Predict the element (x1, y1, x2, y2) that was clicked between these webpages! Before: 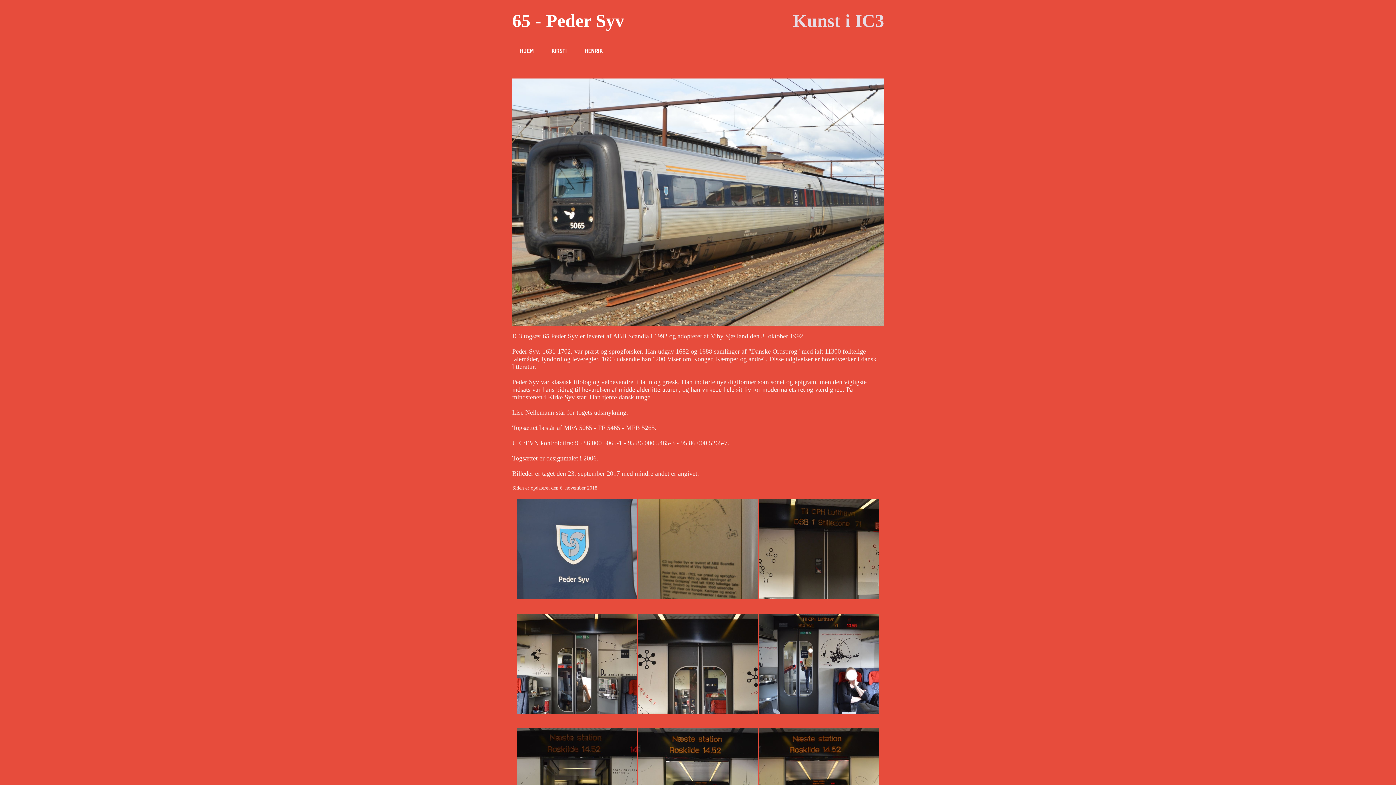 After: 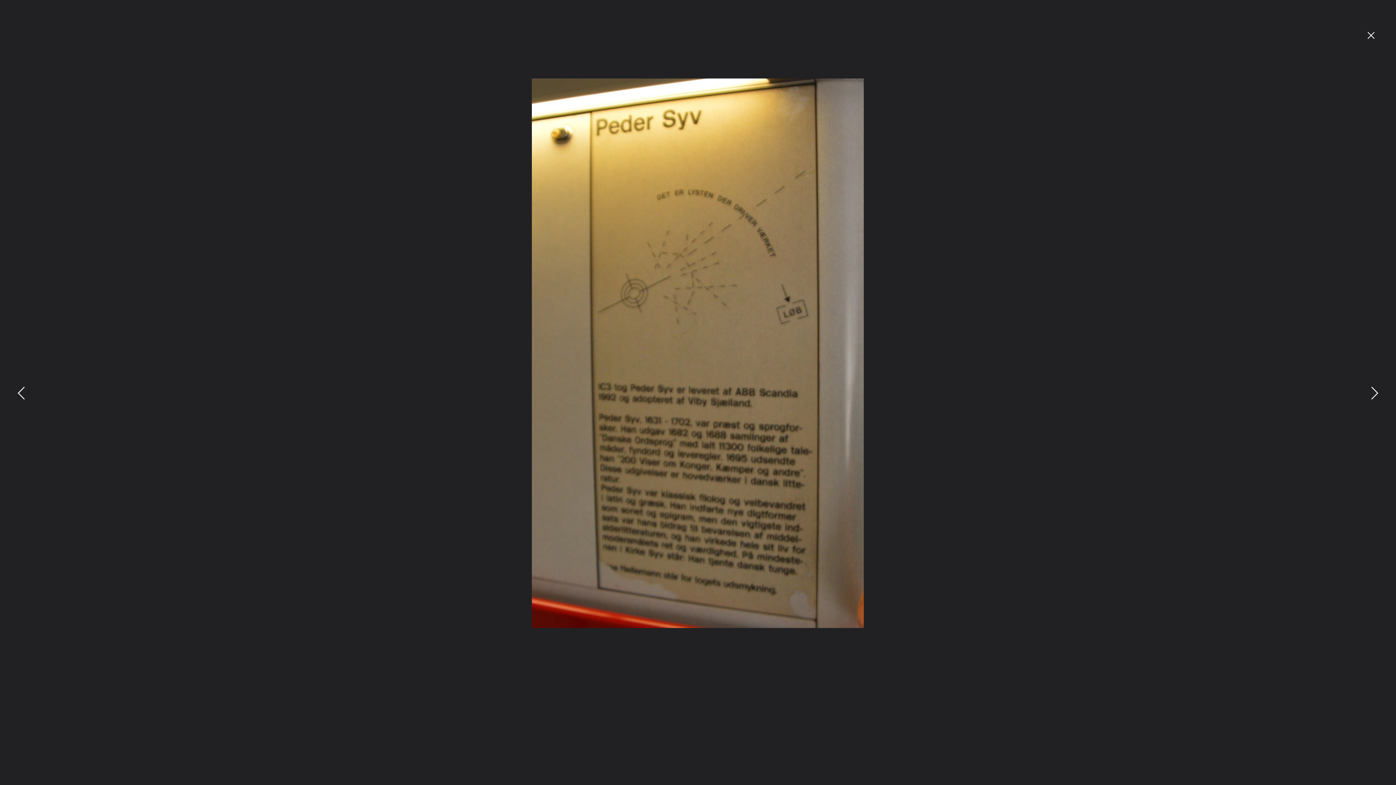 Action: bbox: (638, 499, 758, 613)